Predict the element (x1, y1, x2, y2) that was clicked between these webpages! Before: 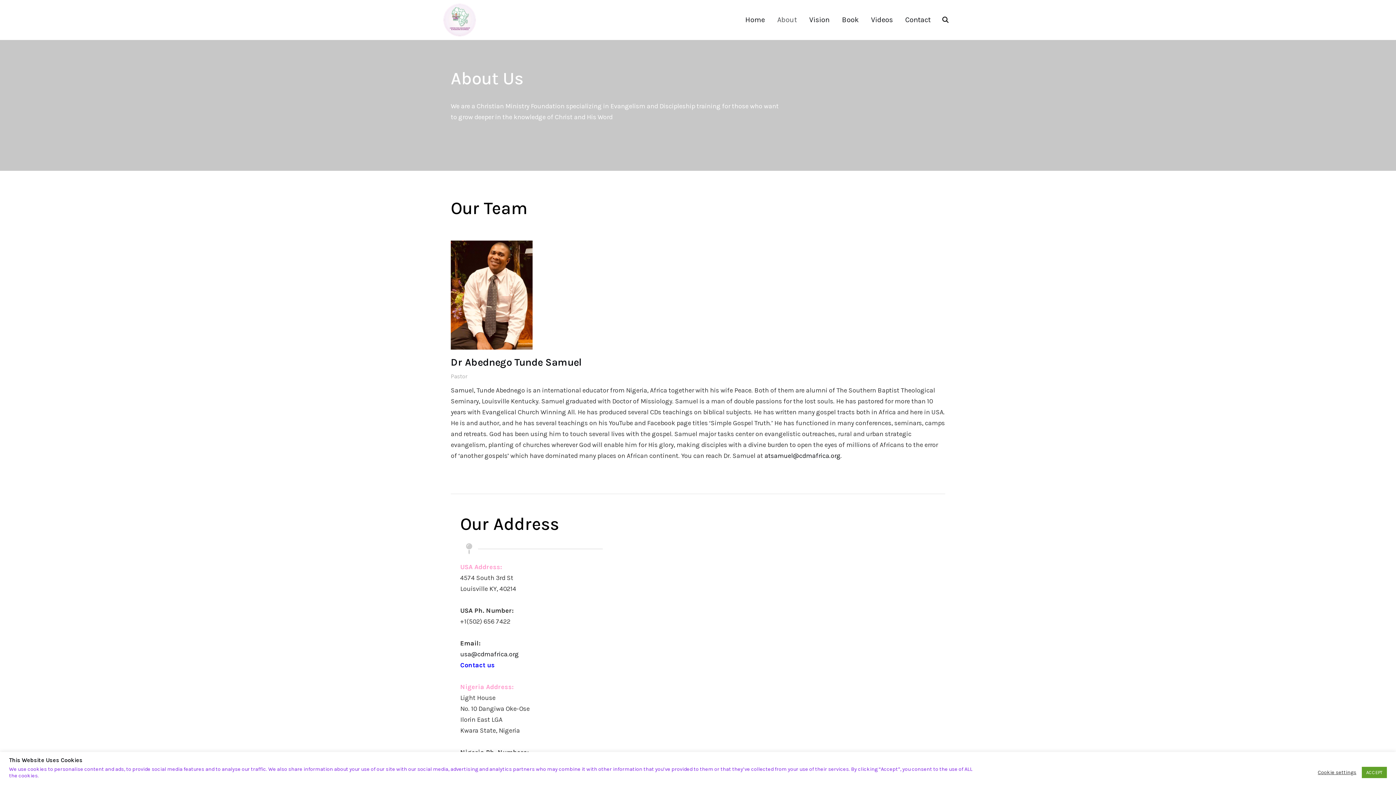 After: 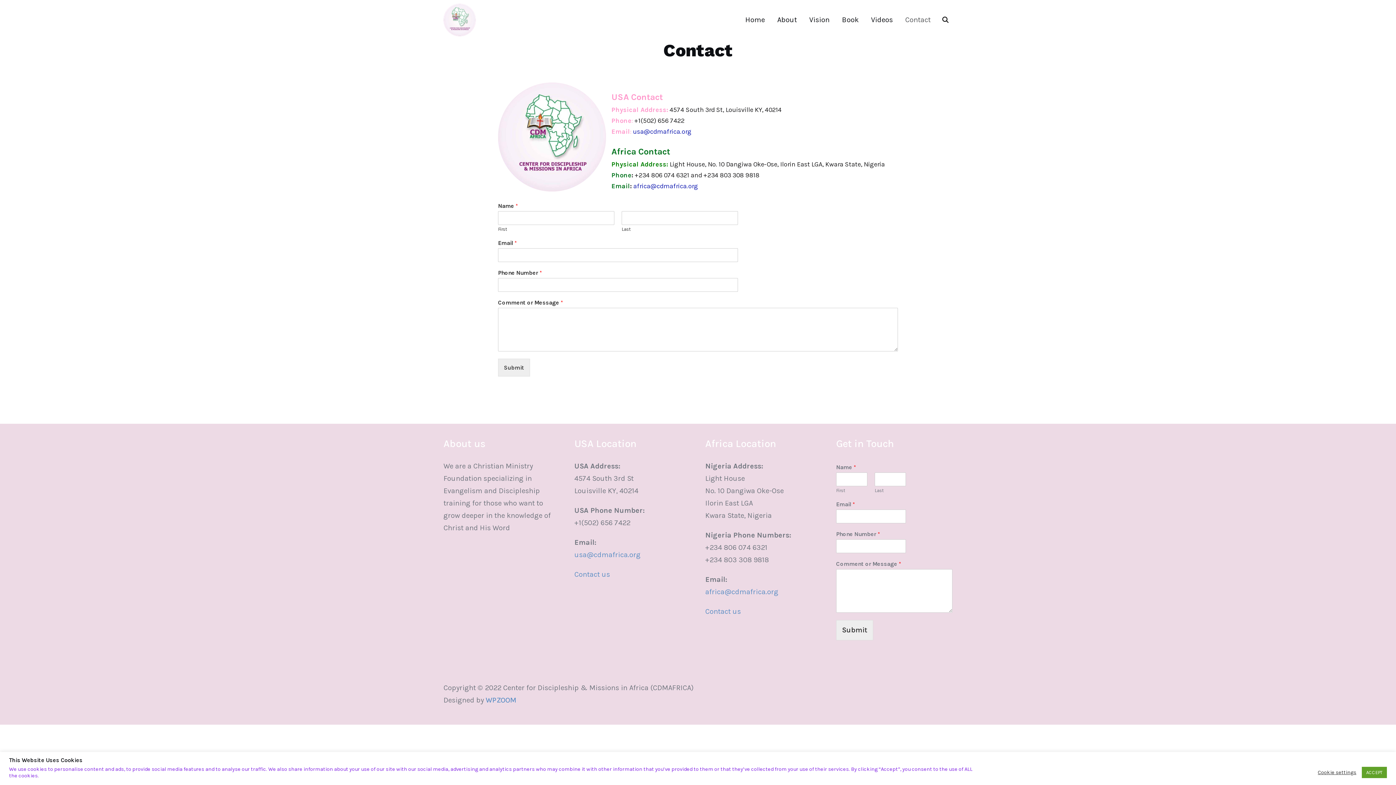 Action: bbox: (905, 12, 930, 28) label: Contact